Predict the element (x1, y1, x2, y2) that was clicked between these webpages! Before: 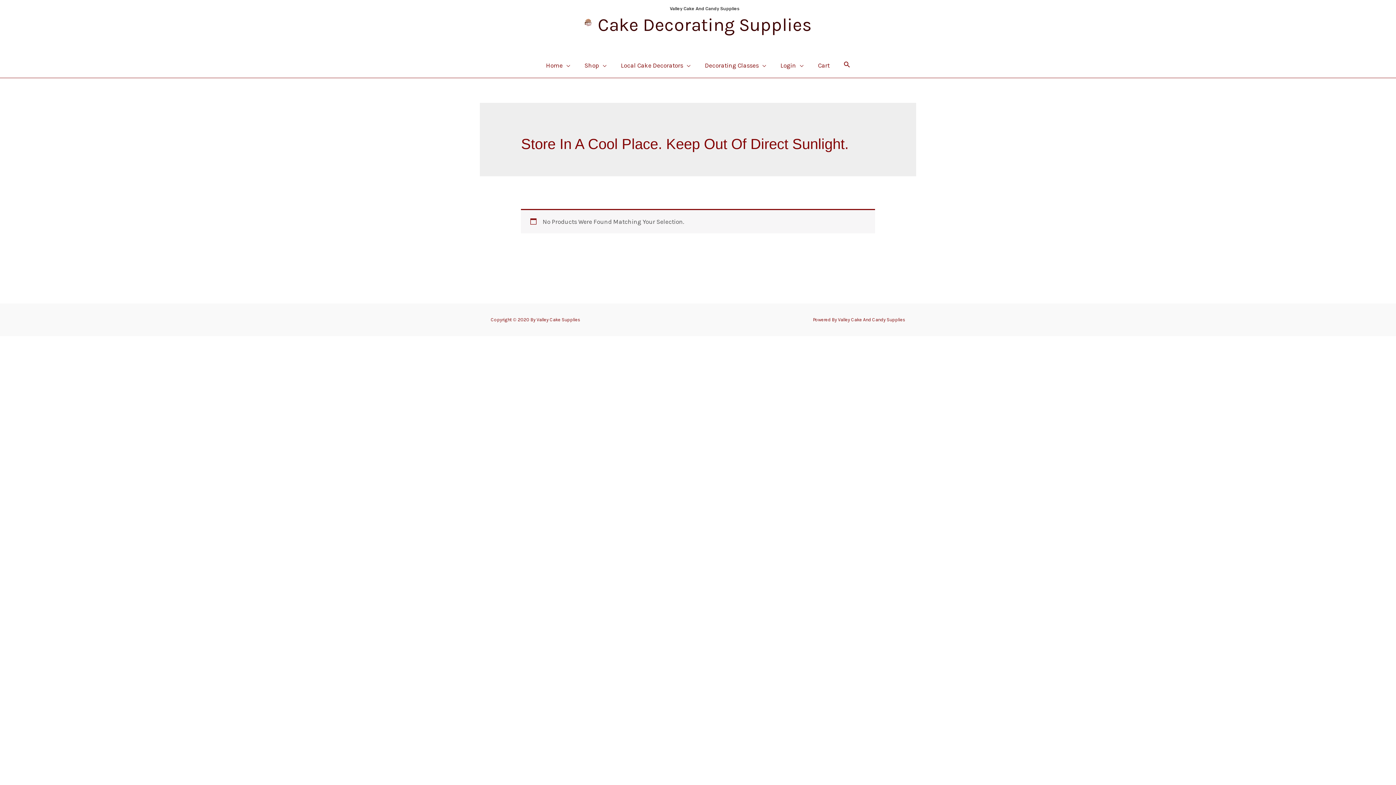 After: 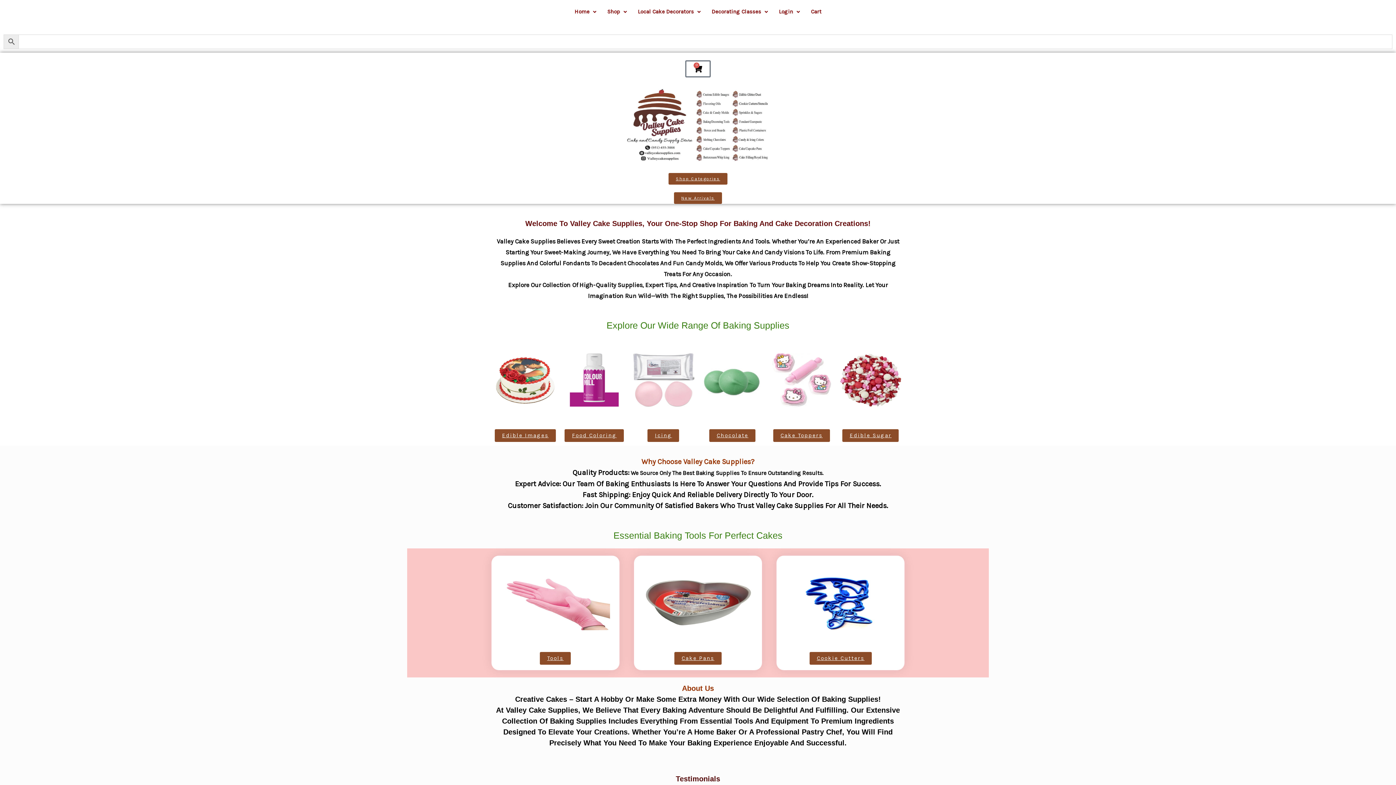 Action: label: Home bbox: (538, 52, 577, 78)